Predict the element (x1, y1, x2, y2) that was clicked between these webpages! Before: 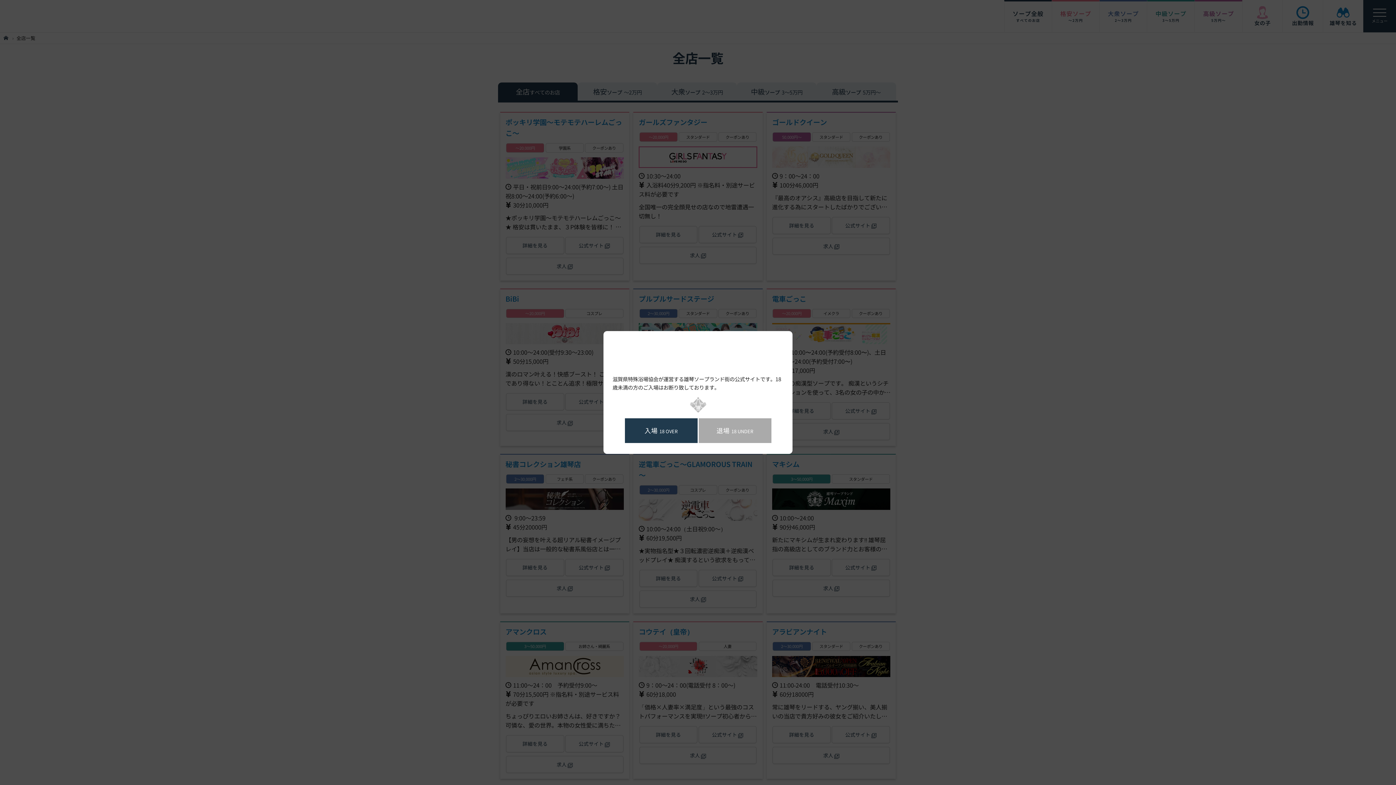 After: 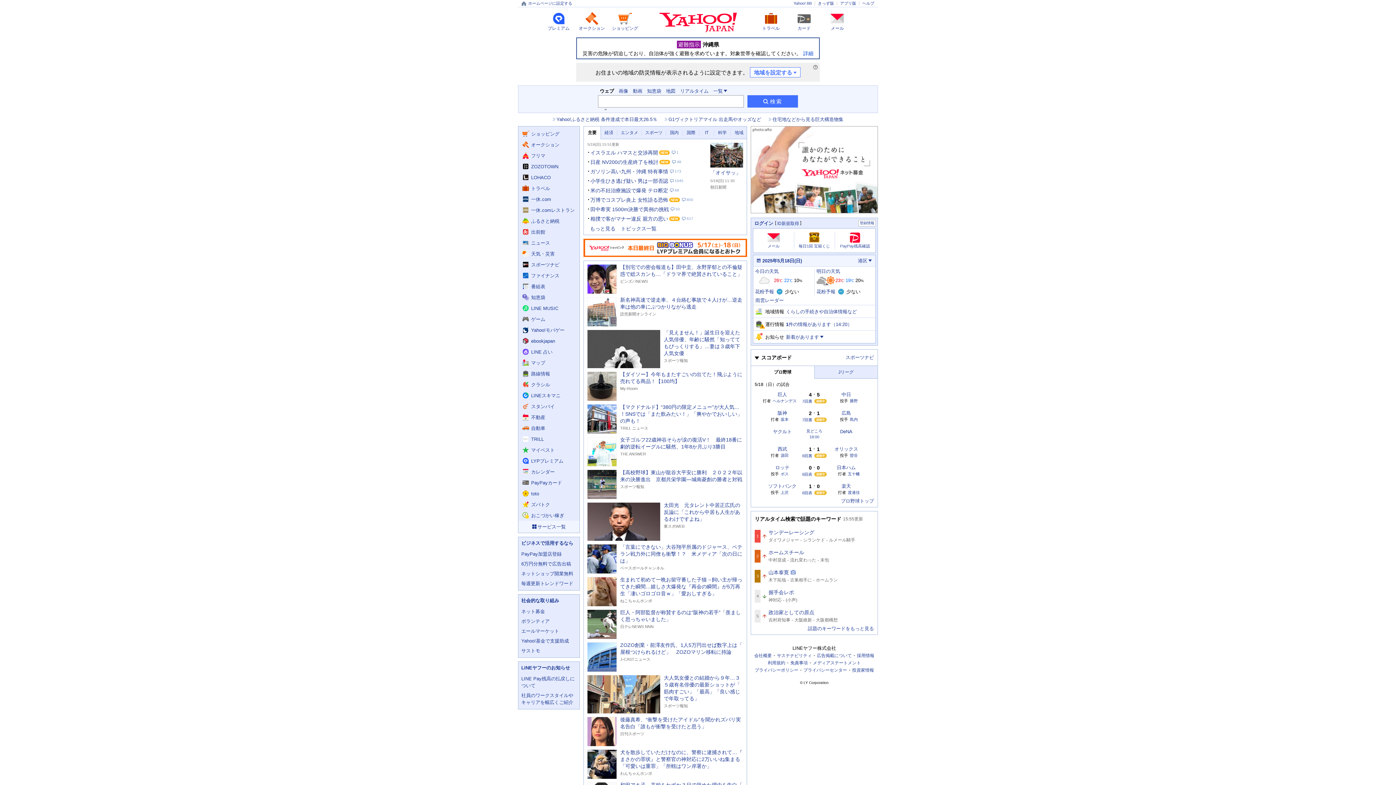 Action: label: 退場18 UNDER bbox: (698, 418, 771, 443)